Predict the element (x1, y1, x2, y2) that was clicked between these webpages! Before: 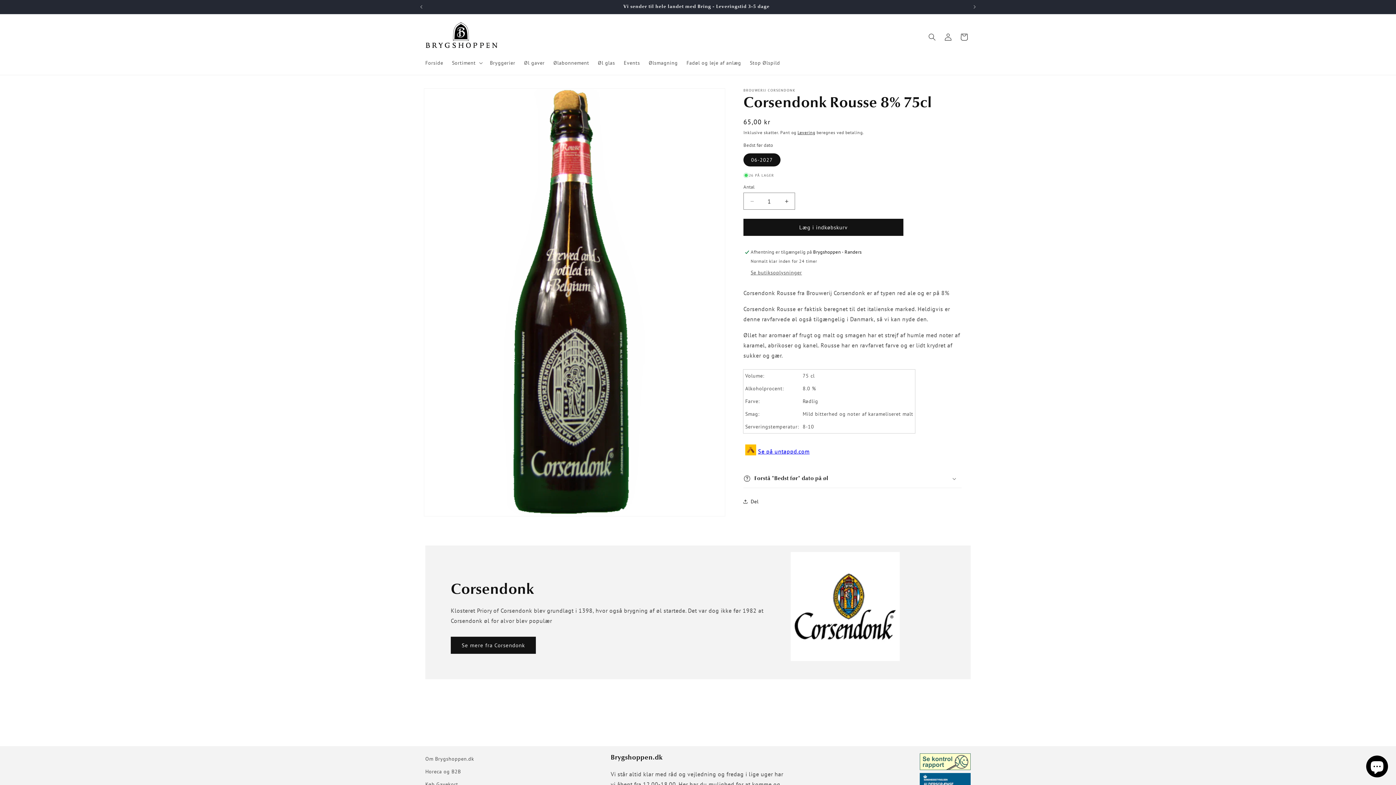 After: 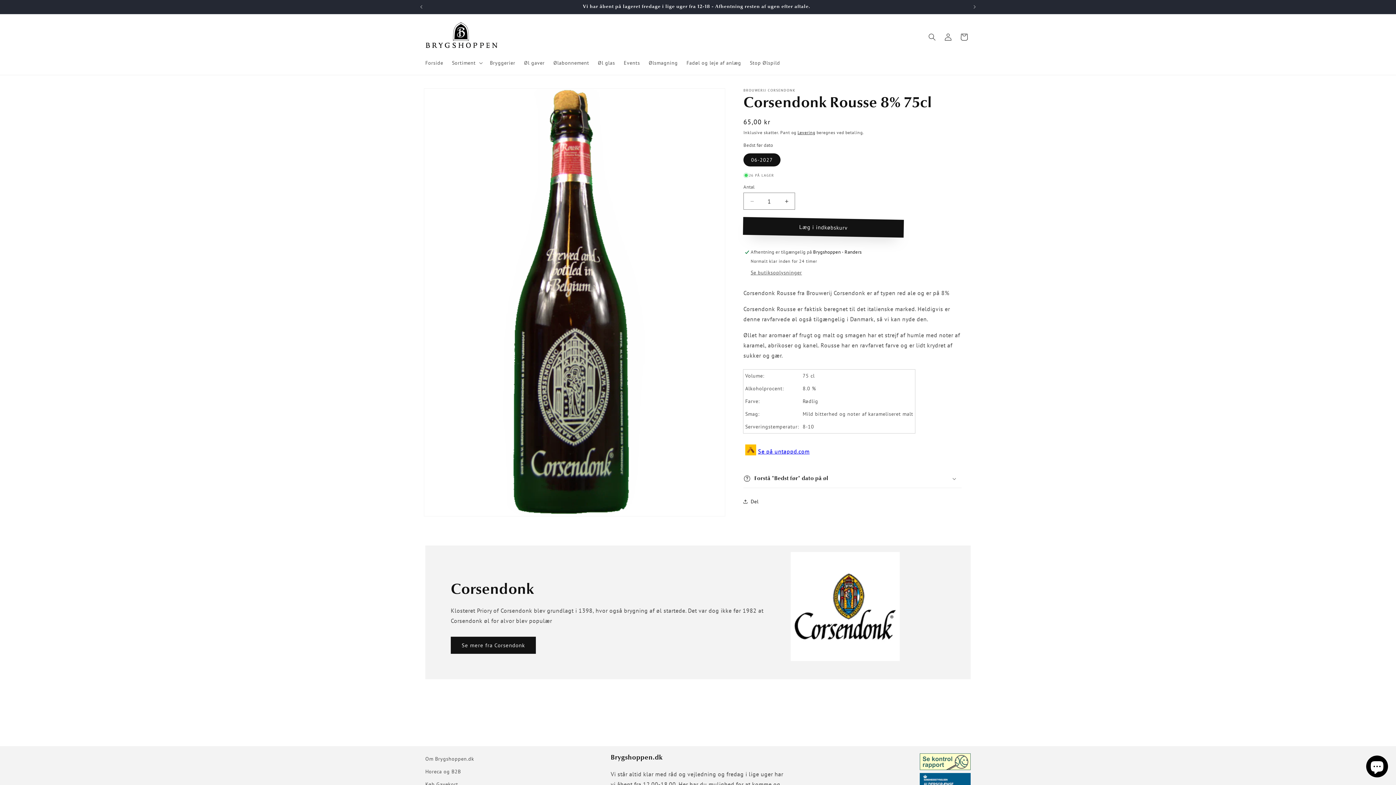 Action: label: Læg i indkøbskurv bbox: (743, 218, 903, 236)